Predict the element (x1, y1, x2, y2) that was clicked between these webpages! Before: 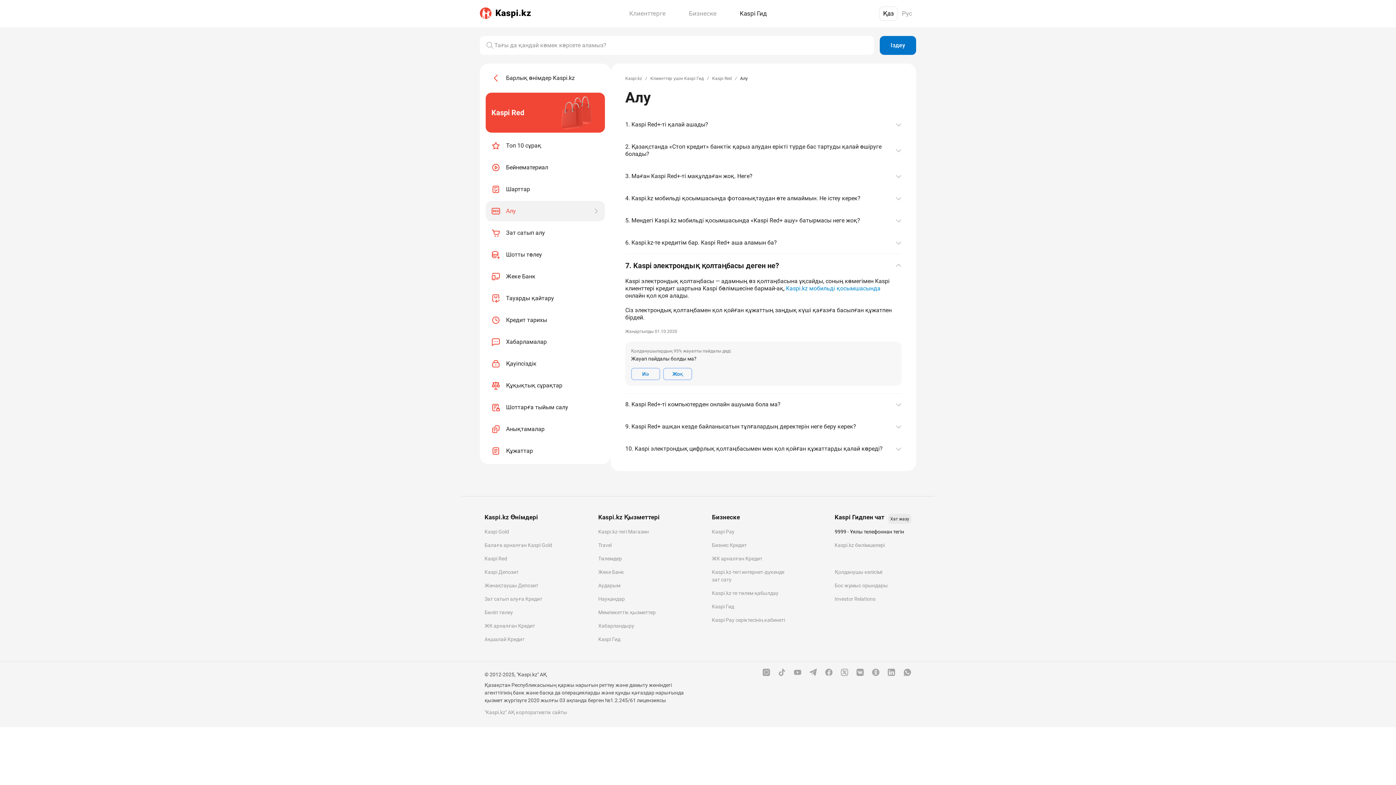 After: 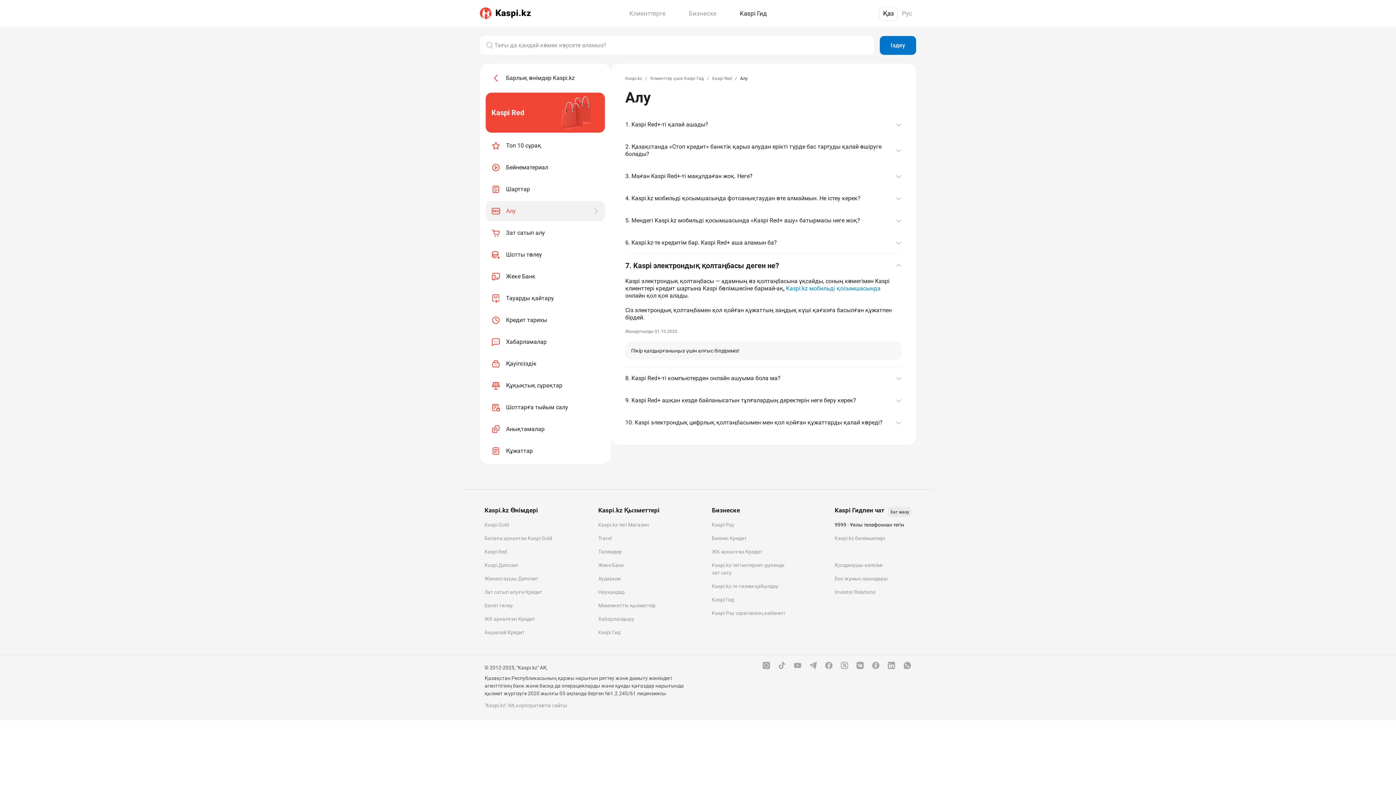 Action: bbox: (631, 368, 660, 380) label: Иә